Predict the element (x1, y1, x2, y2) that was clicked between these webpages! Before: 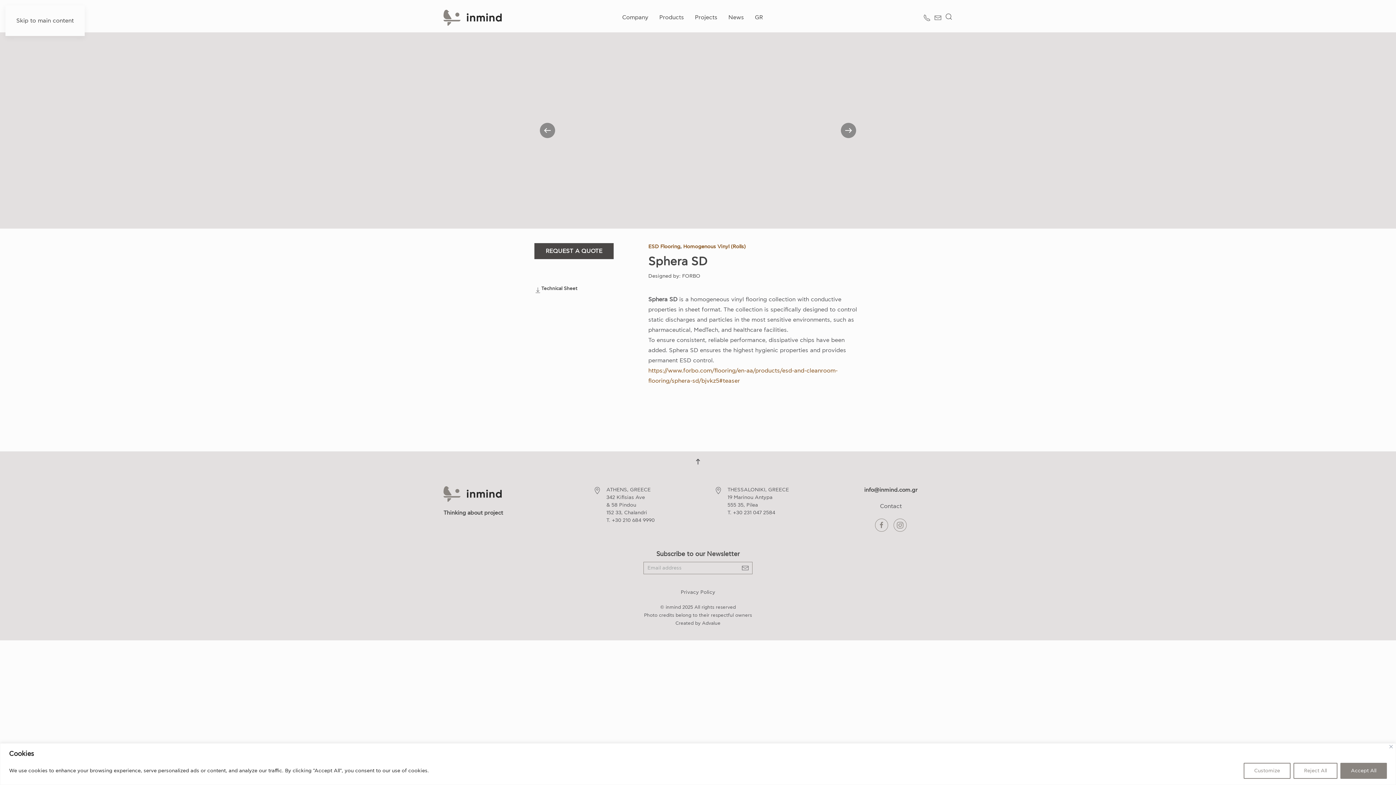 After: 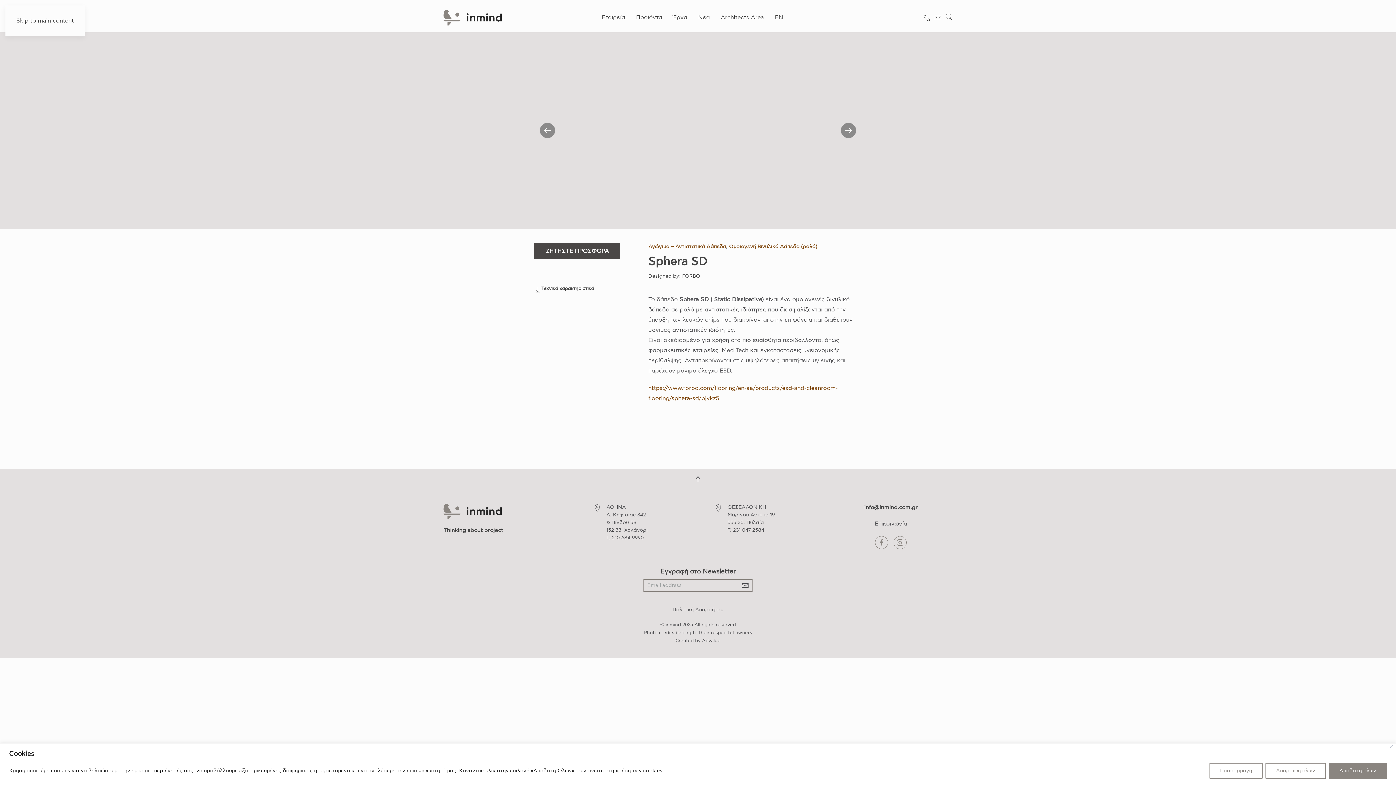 Action: bbox: (755, 2, 763, 31) label: GR